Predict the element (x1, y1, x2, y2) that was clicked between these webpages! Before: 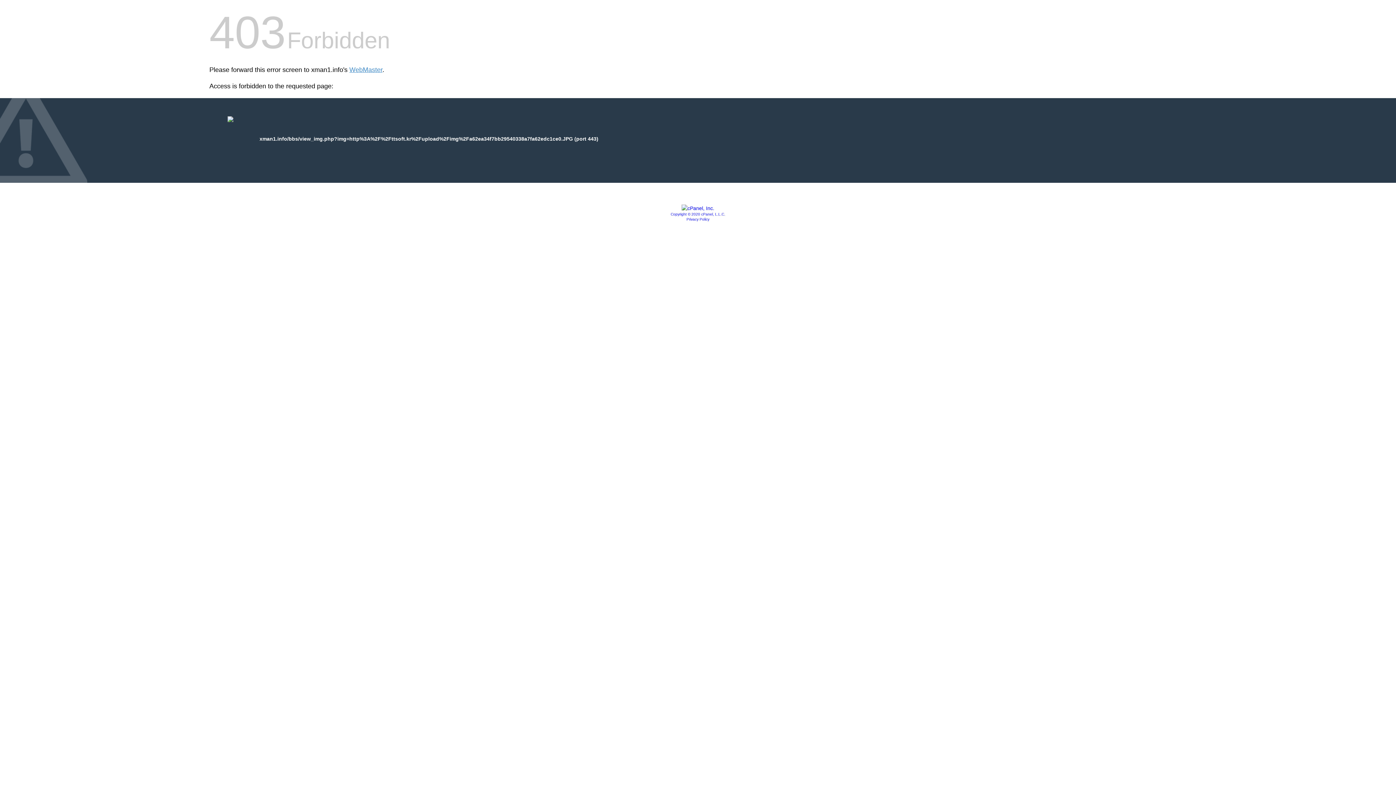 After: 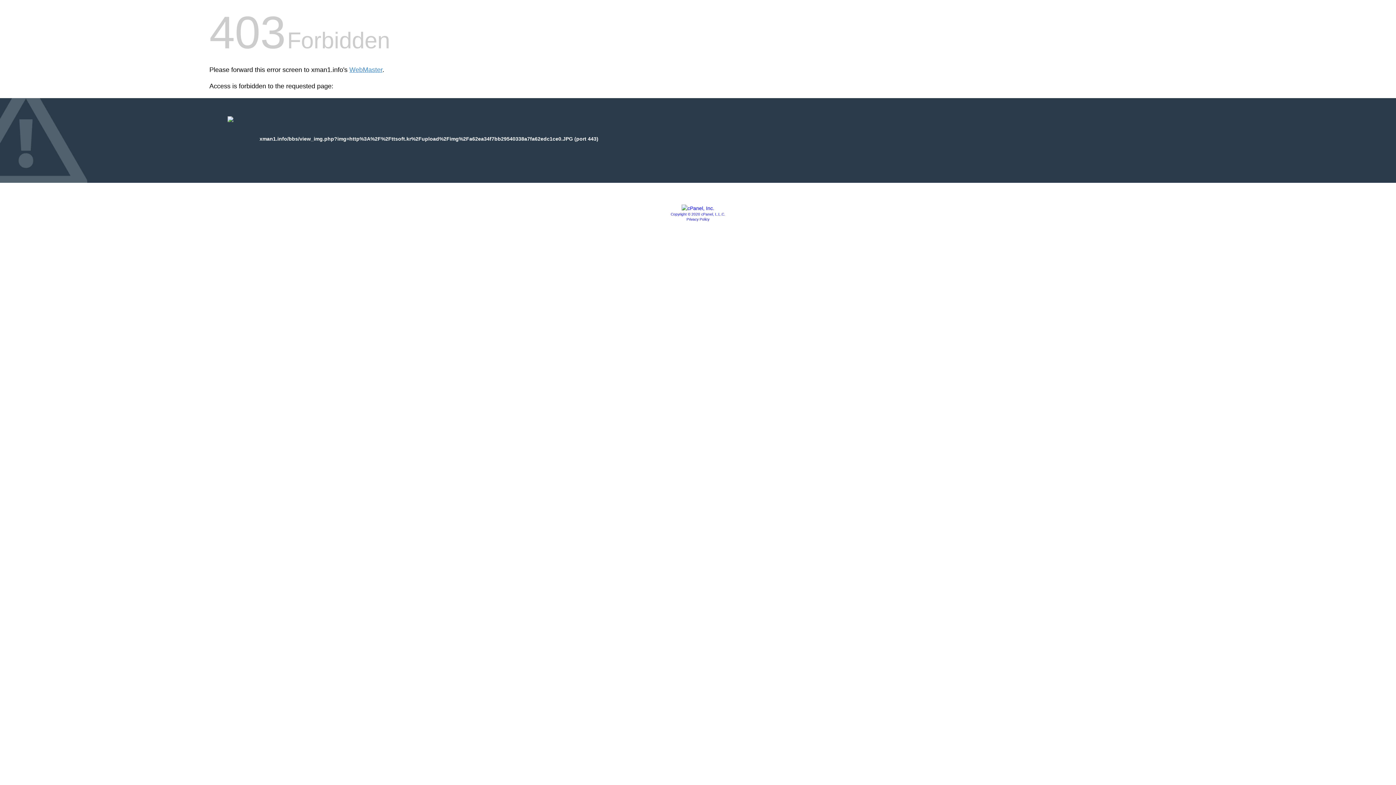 Action: label: Privacy Policy bbox: (686, 217, 709, 221)